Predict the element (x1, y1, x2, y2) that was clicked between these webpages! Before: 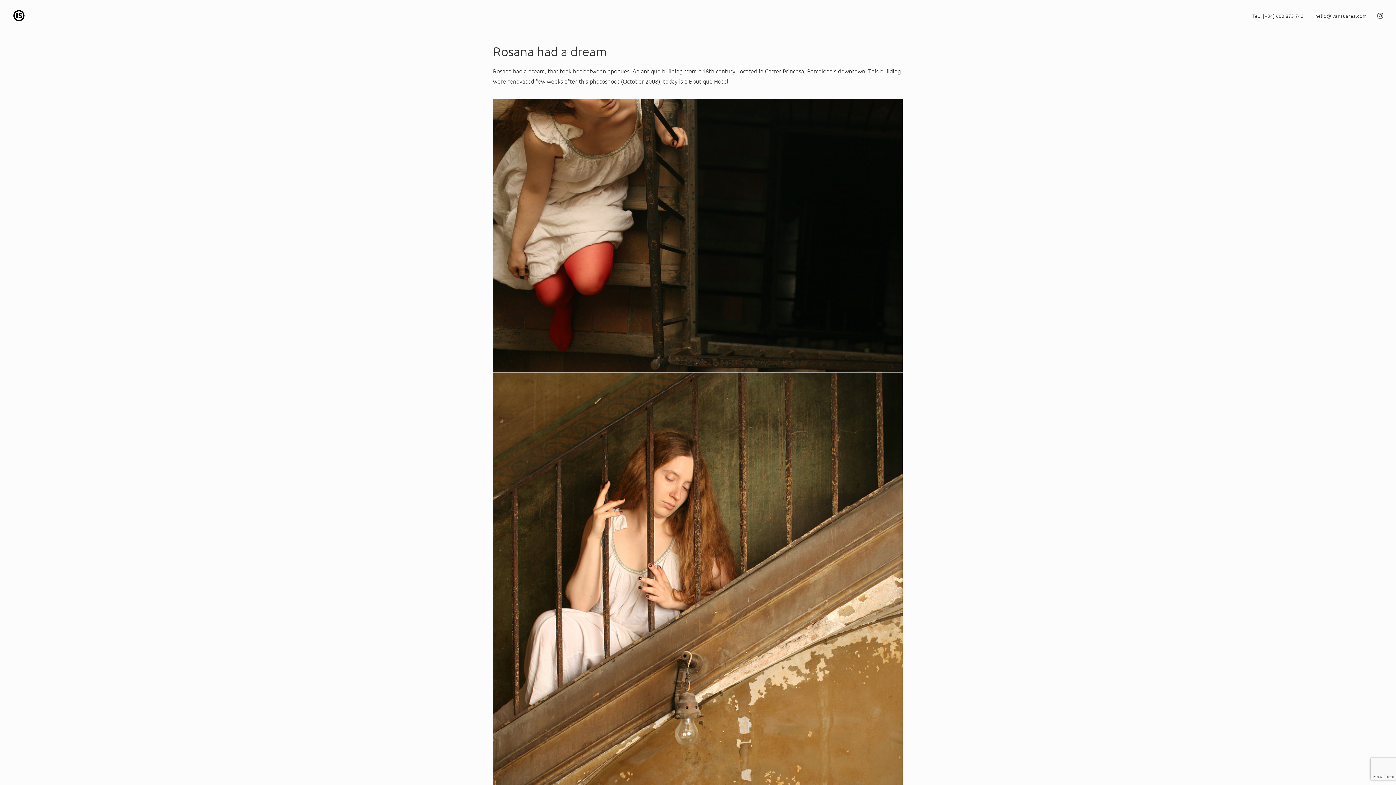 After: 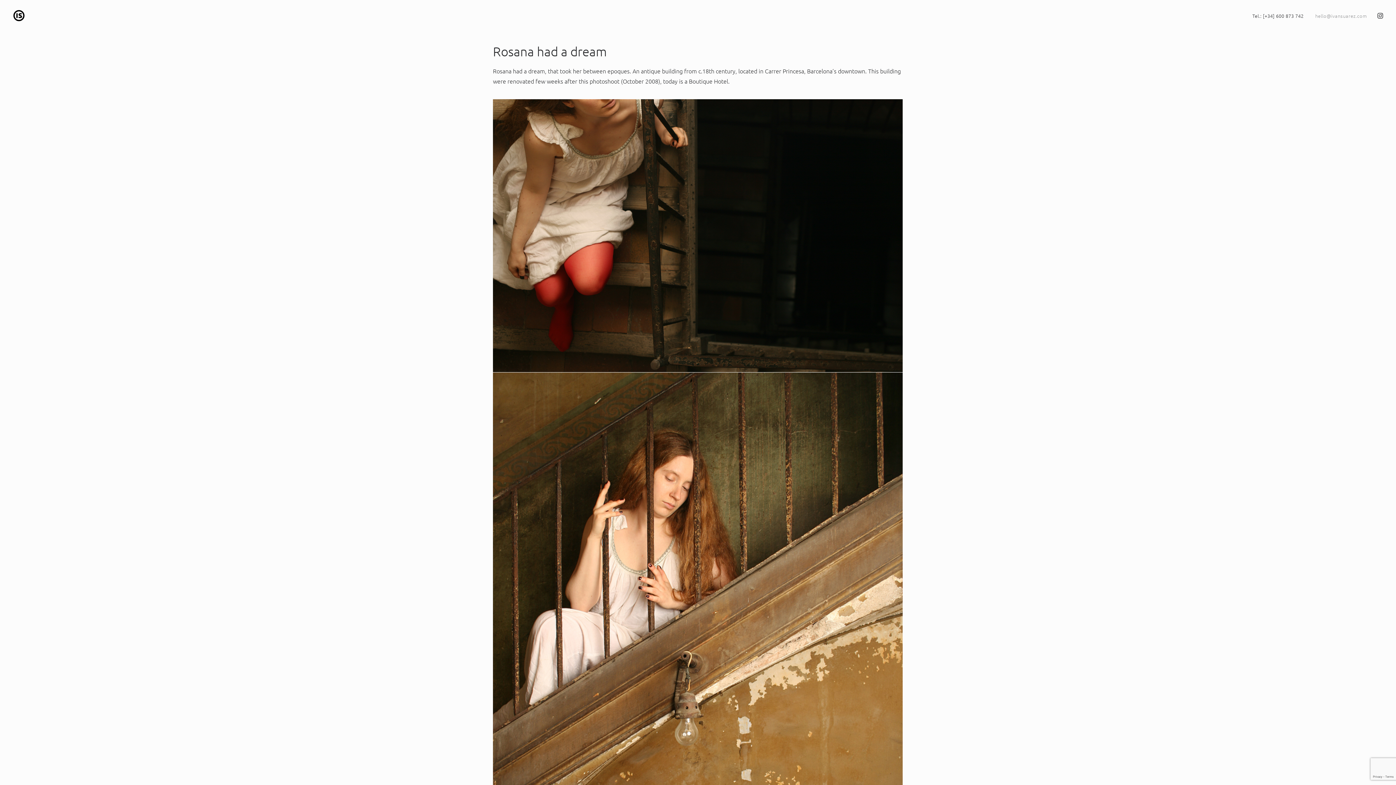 Action: bbox: (1310, 0, 1367, 31) label: hello@ivansuarez.com